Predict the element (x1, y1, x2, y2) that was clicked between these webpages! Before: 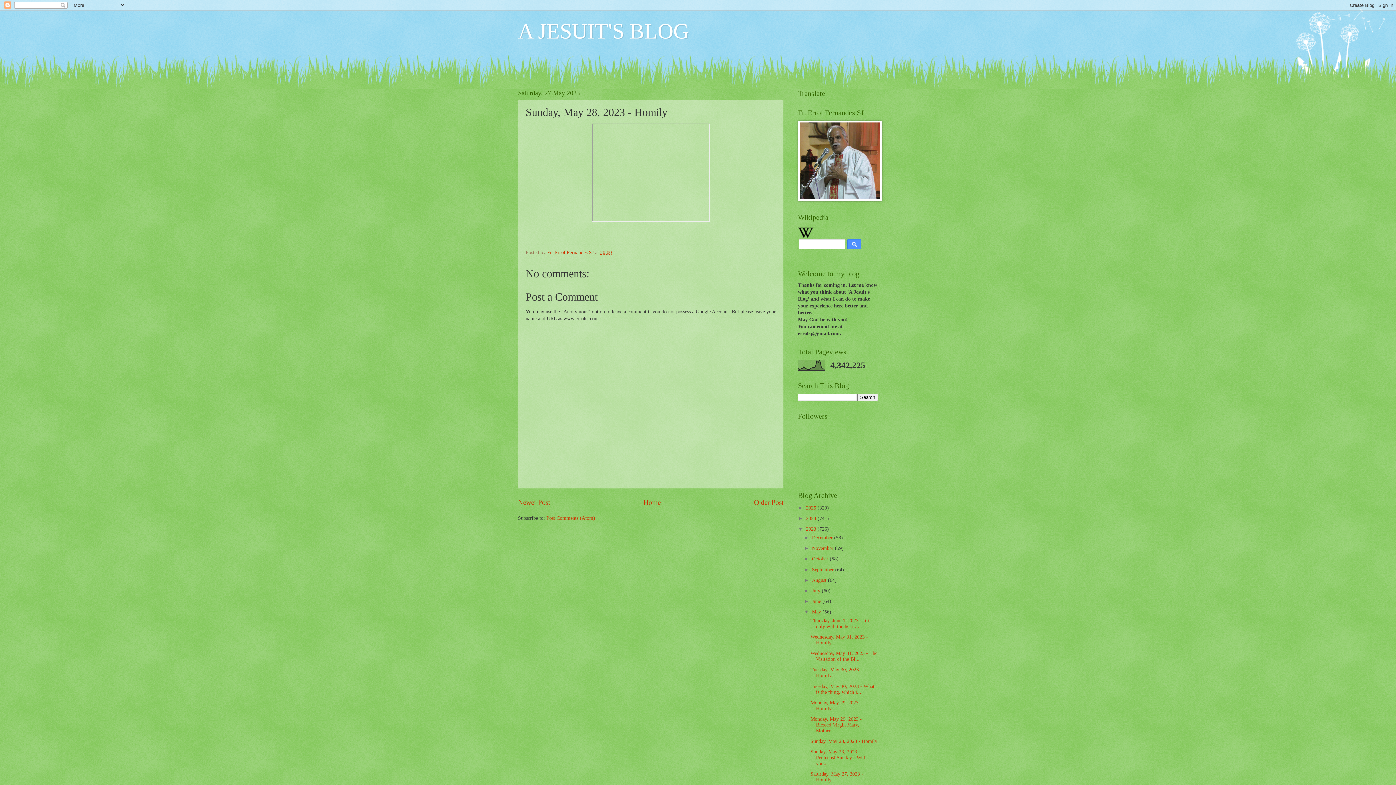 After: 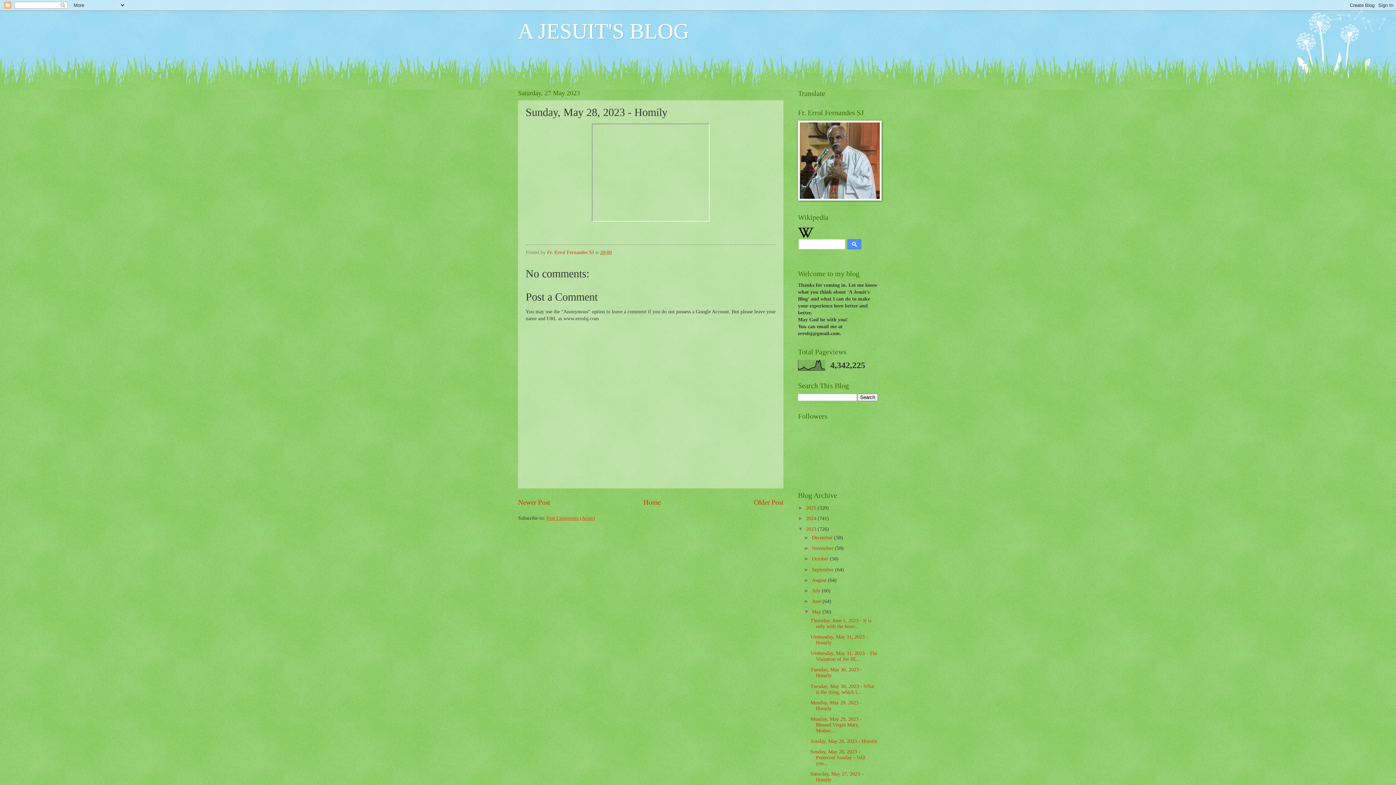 Action: label: Post Comments (Atom) bbox: (546, 515, 595, 520)